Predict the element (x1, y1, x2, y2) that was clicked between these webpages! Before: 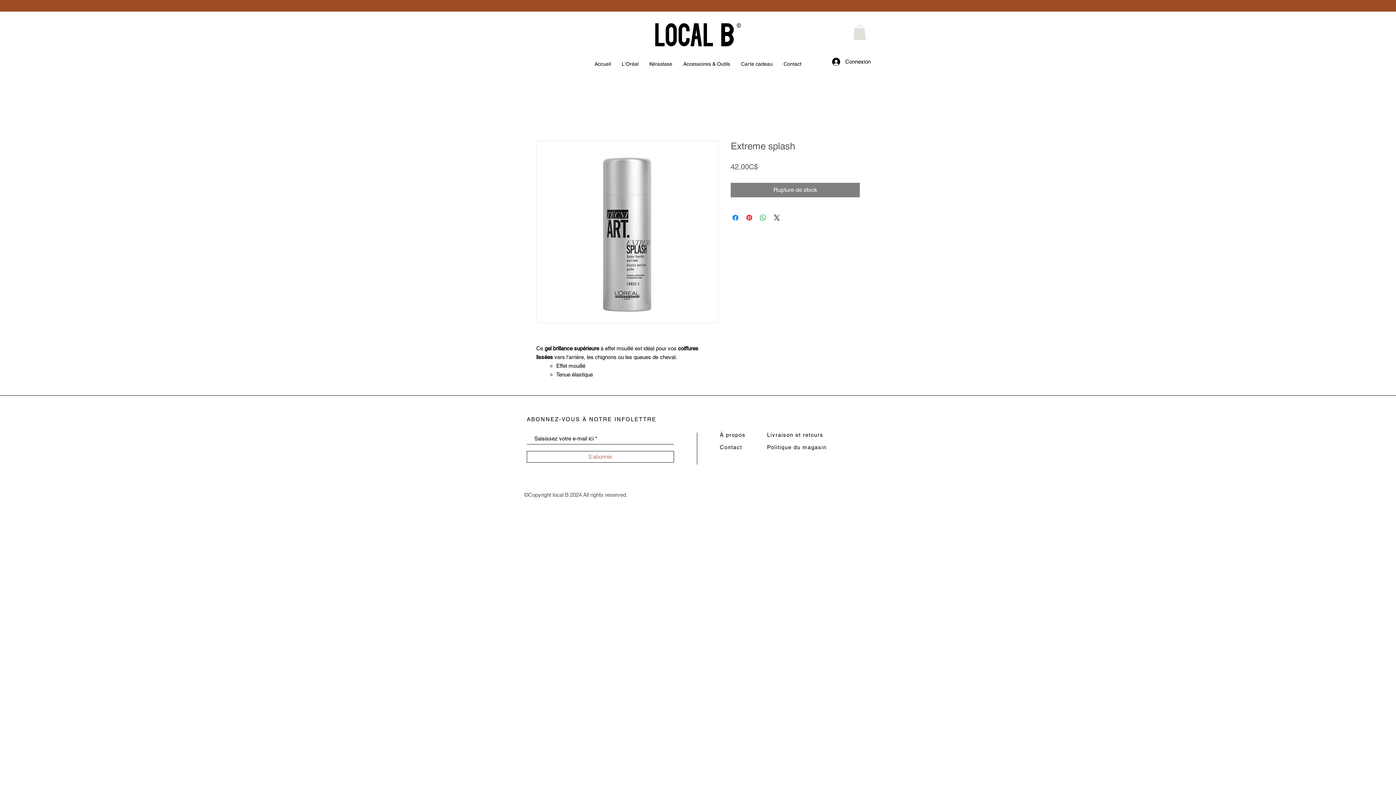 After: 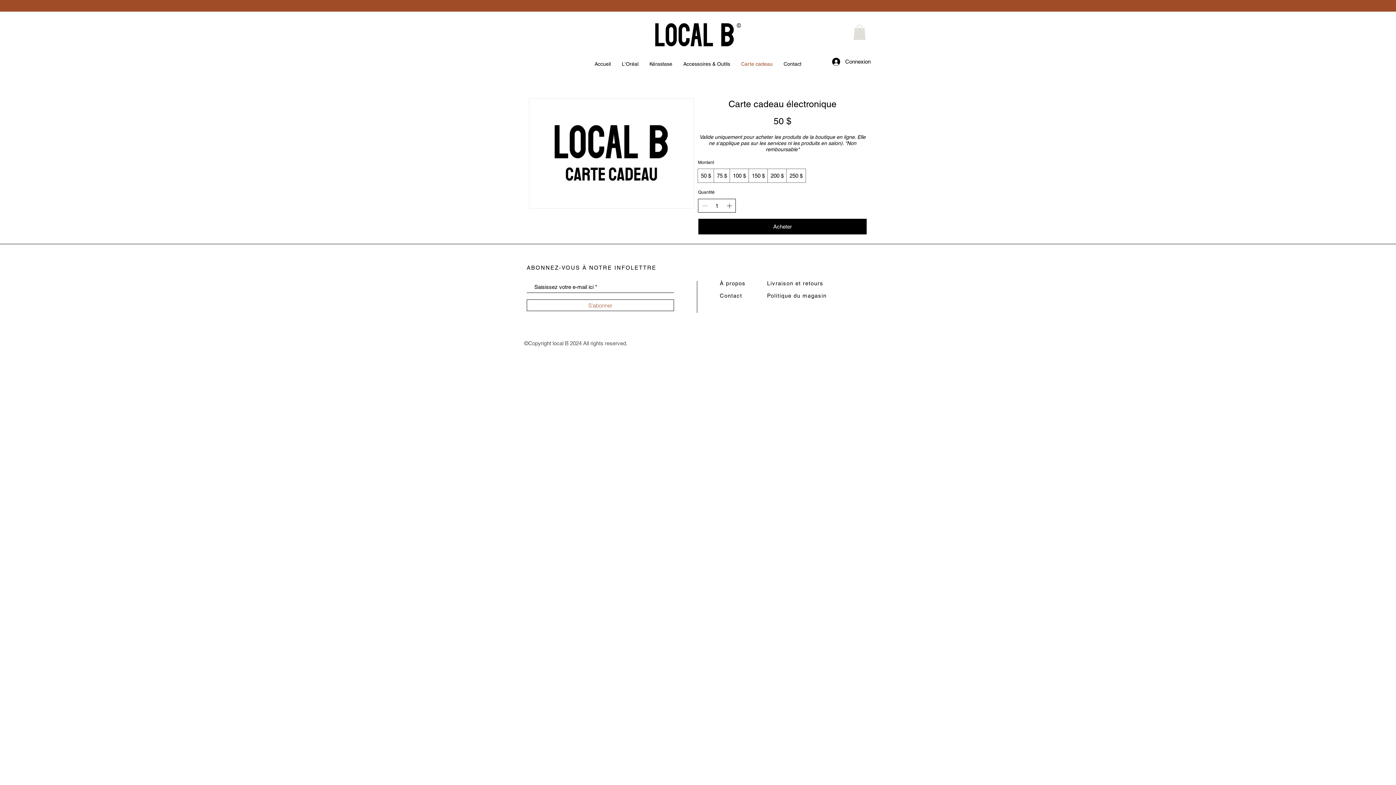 Action: bbox: (735, 59, 778, 69) label: Carte cadeau